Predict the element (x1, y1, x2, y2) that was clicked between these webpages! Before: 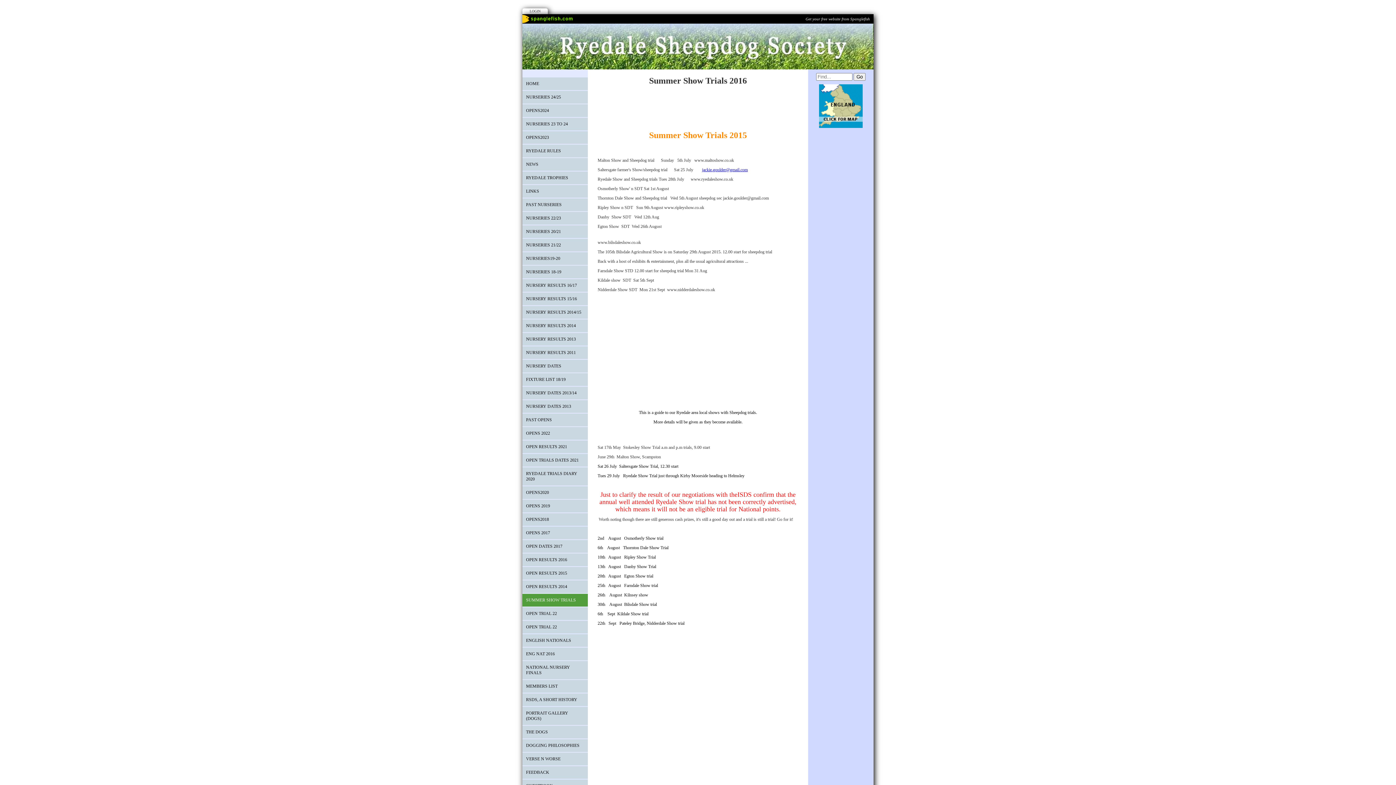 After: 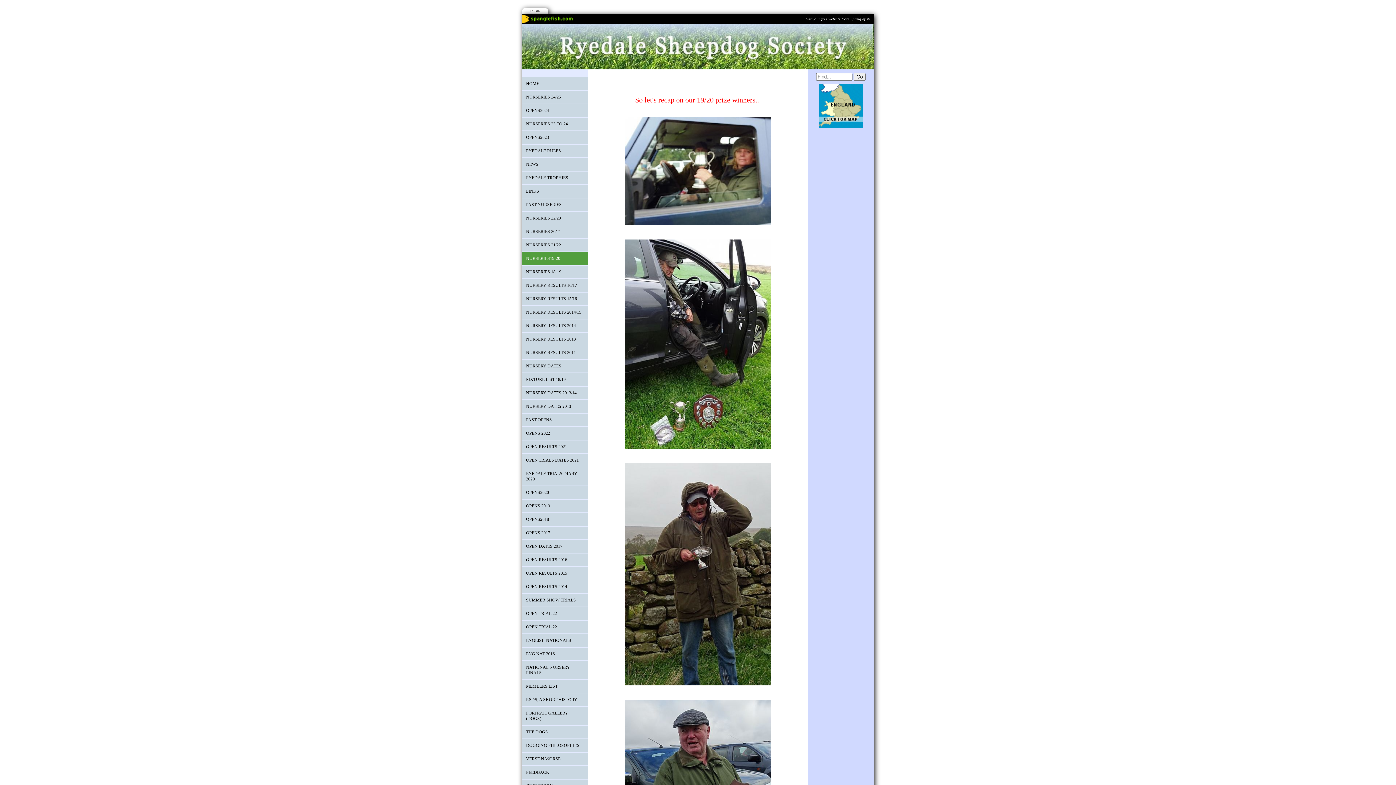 Action: label: NURSERIES19-20 bbox: (522, 252, 588, 265)